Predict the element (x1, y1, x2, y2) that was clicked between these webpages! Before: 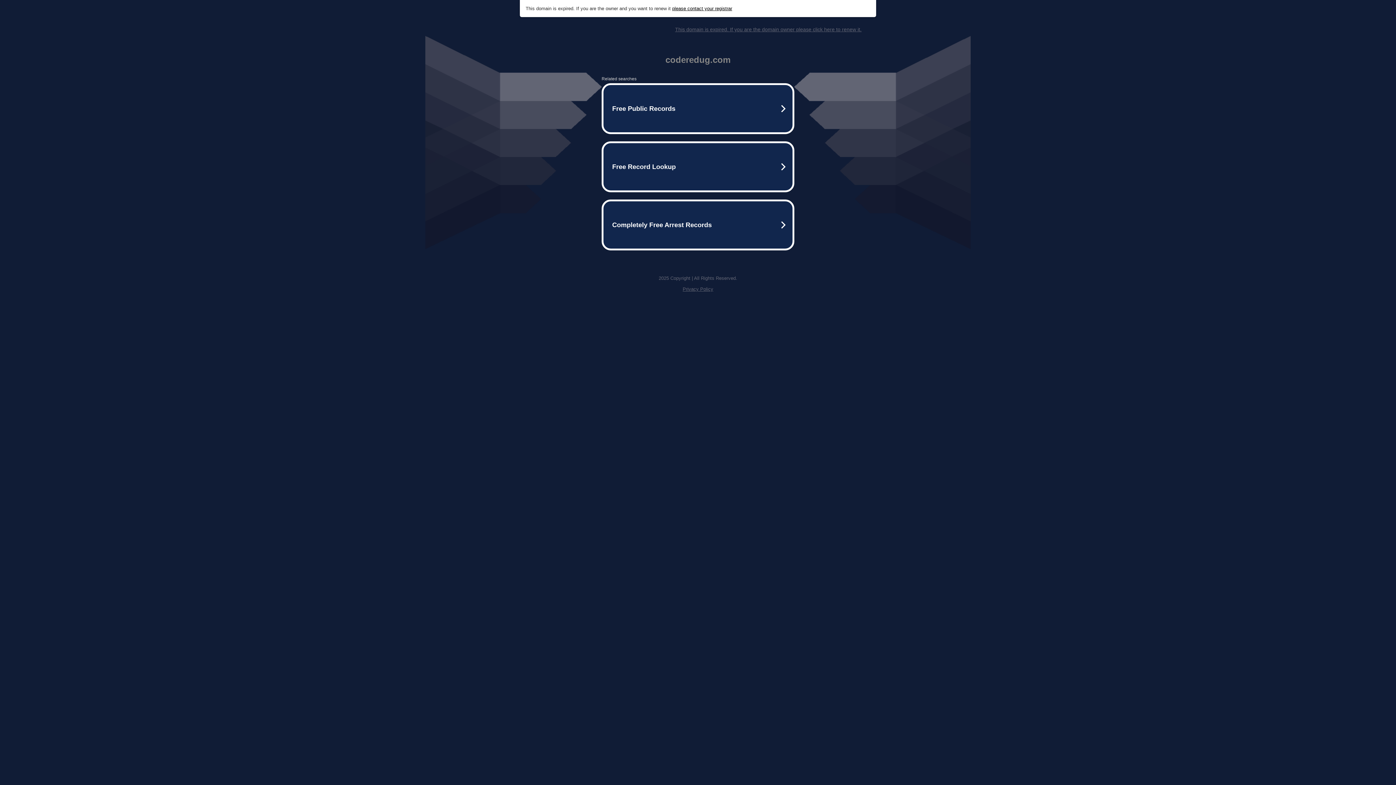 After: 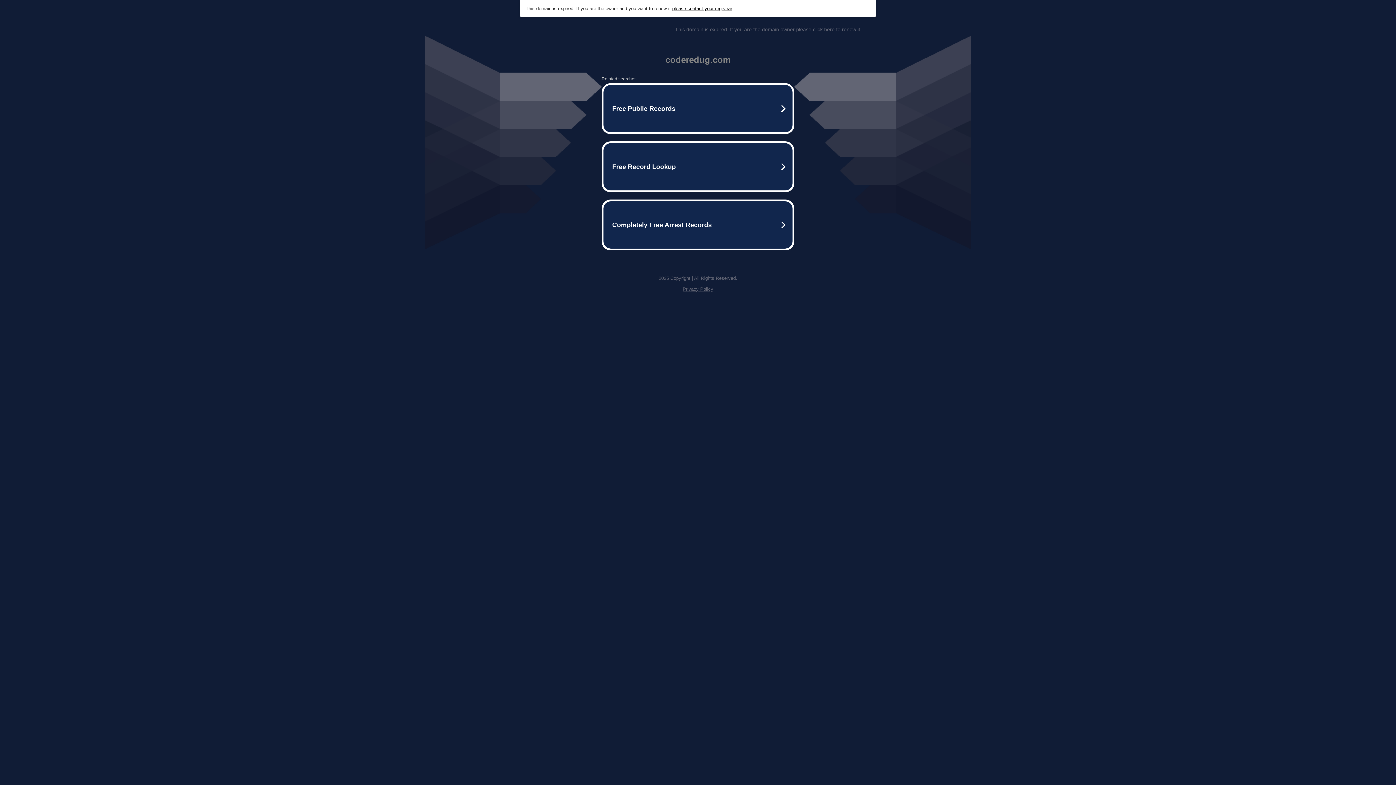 Action: bbox: (675, 26, 861, 32) label: This domain is expired. If you are the domain owner please click here to renew it.